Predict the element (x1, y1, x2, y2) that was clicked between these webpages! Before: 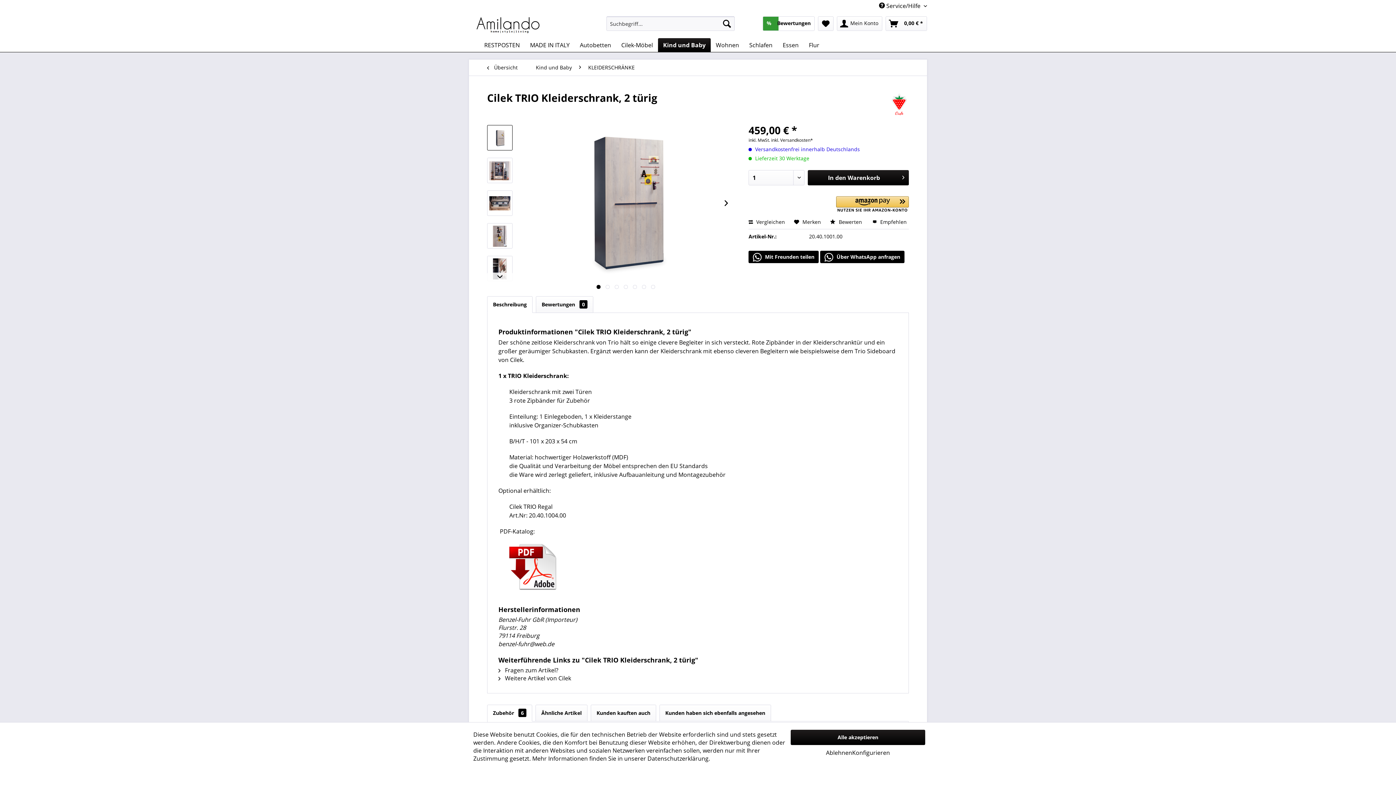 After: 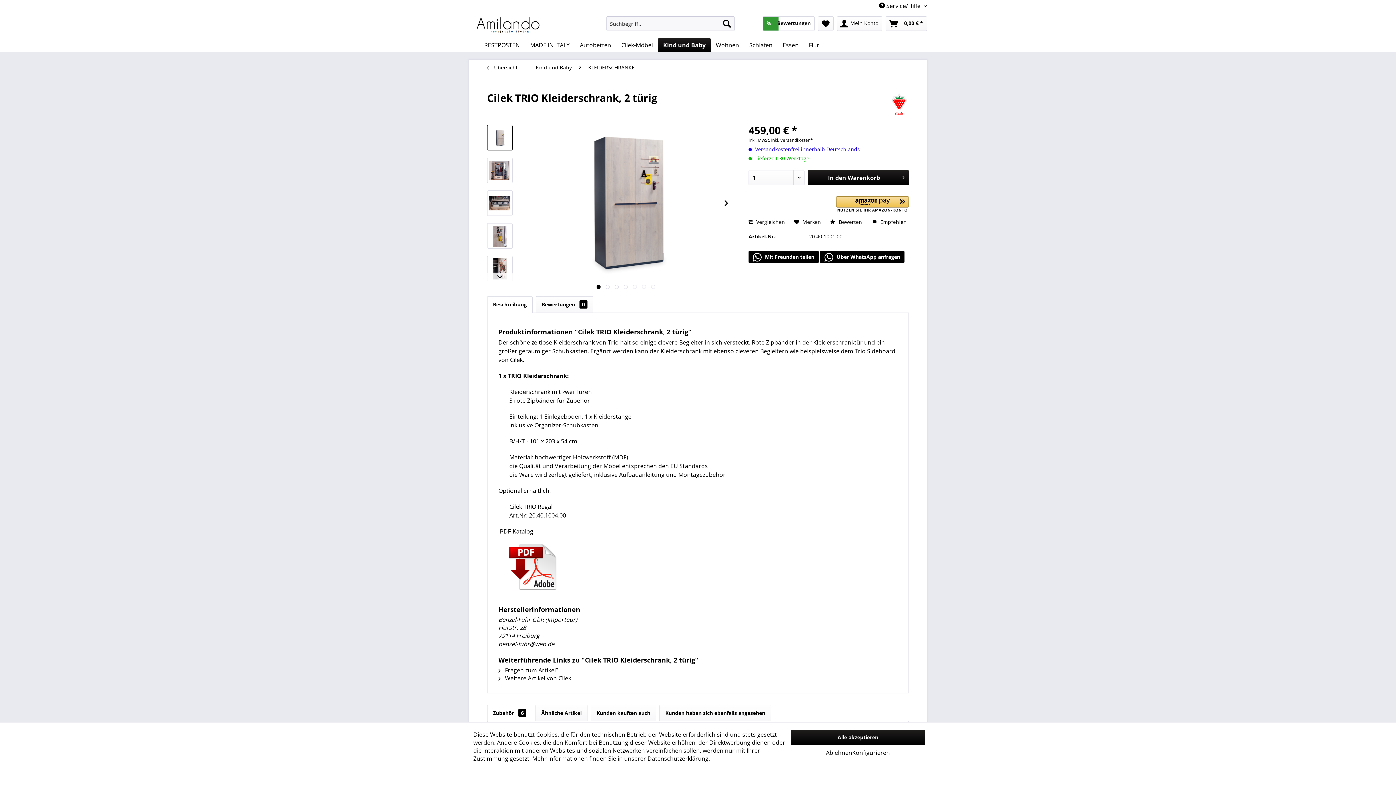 Action: label:  Mit Freunden teilen bbox: (748, 250, 818, 263)